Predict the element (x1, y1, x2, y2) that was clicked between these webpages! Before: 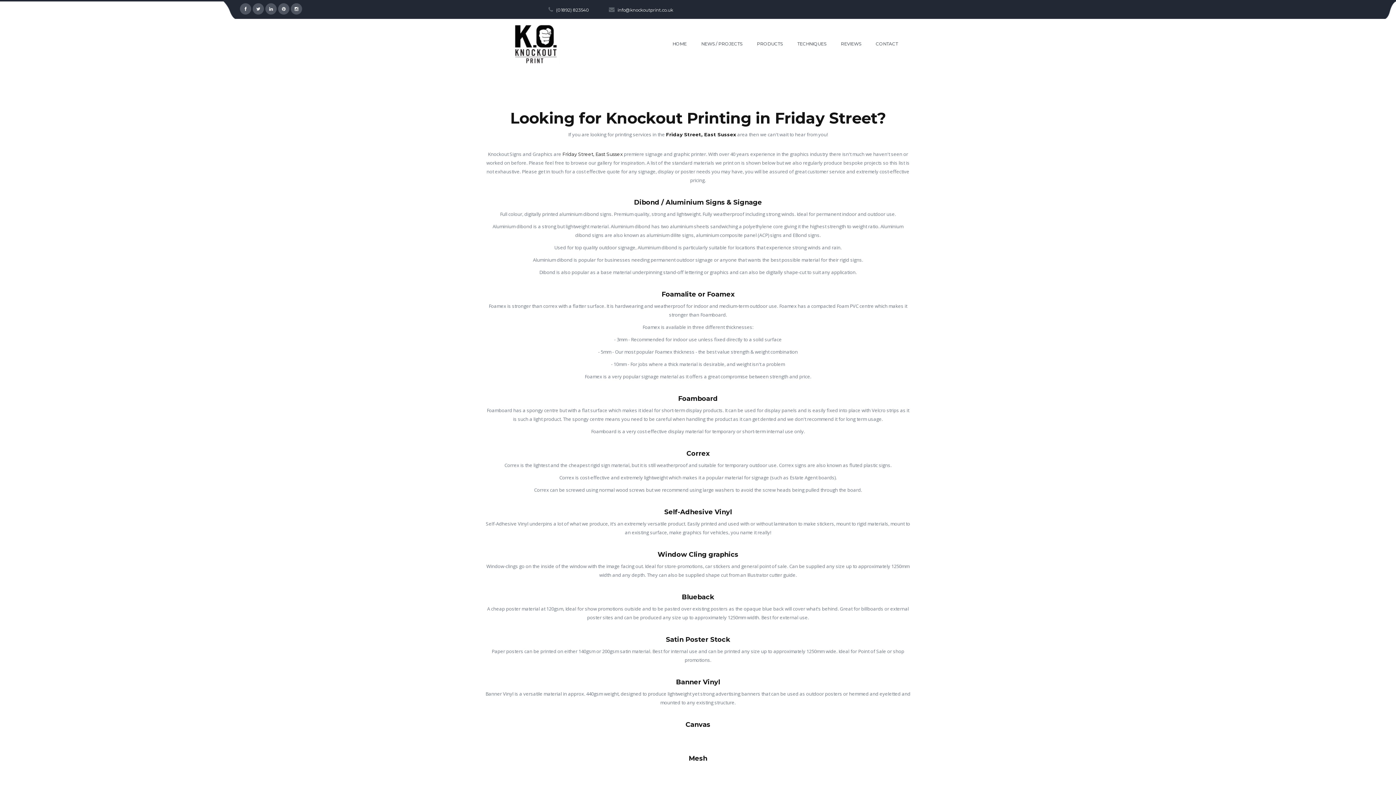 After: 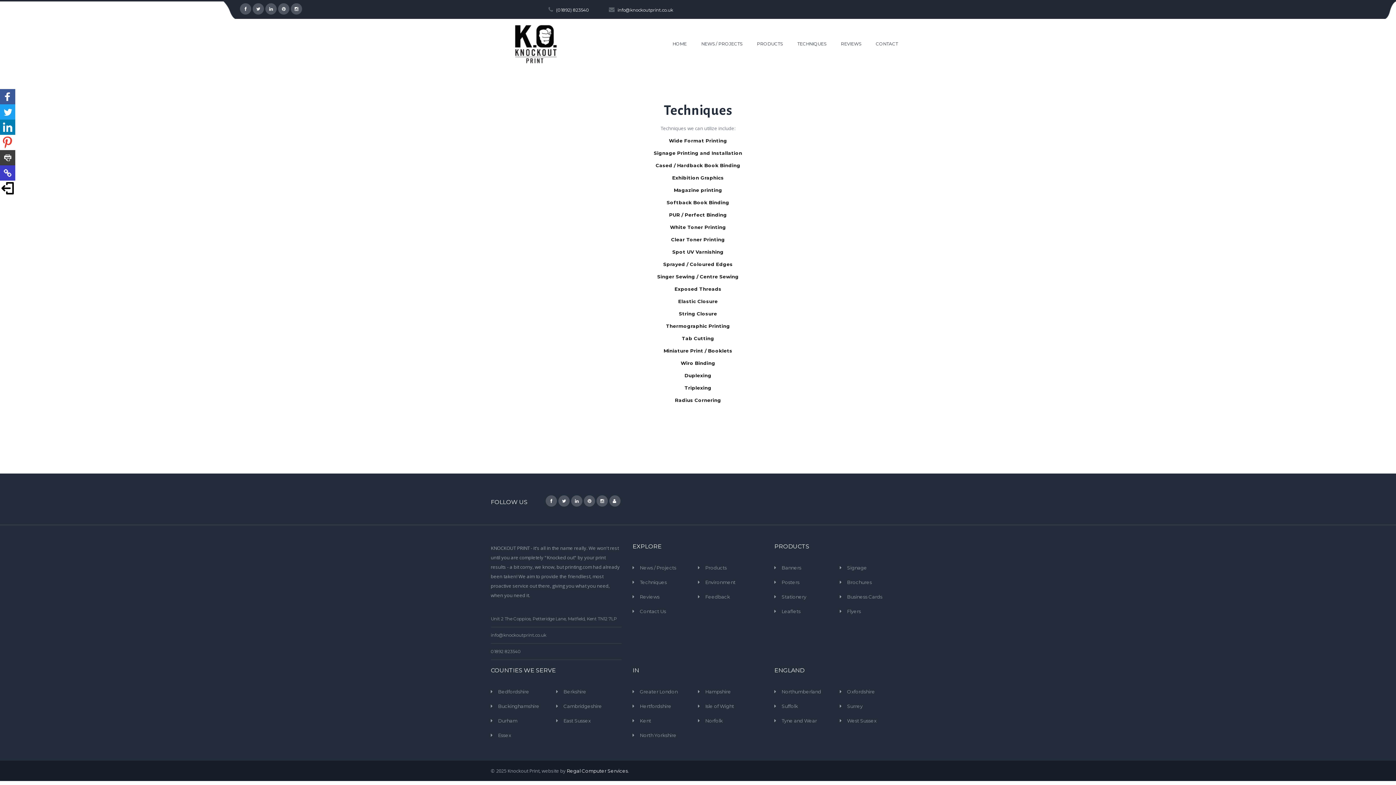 Action: label: TECHNIQUES bbox: (790, 37, 833, 50)